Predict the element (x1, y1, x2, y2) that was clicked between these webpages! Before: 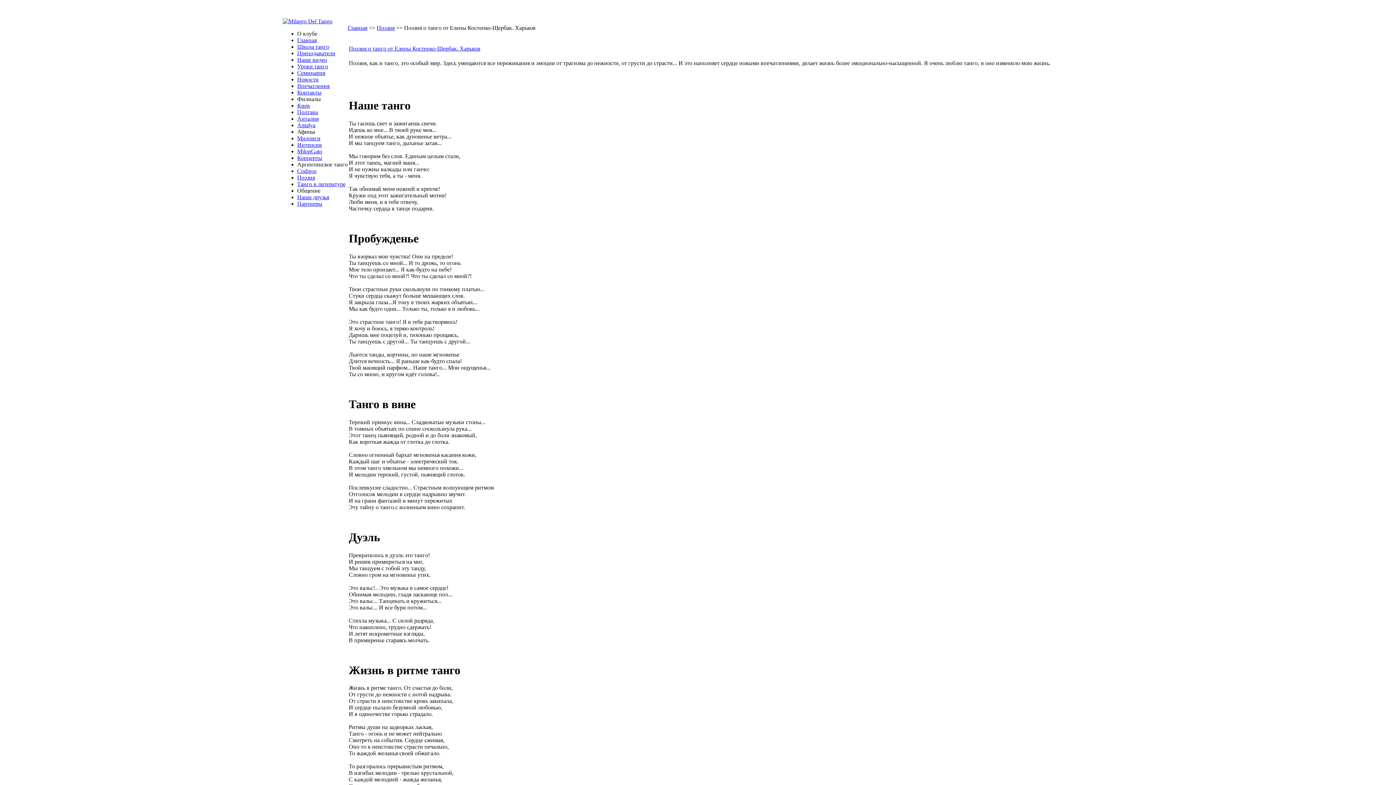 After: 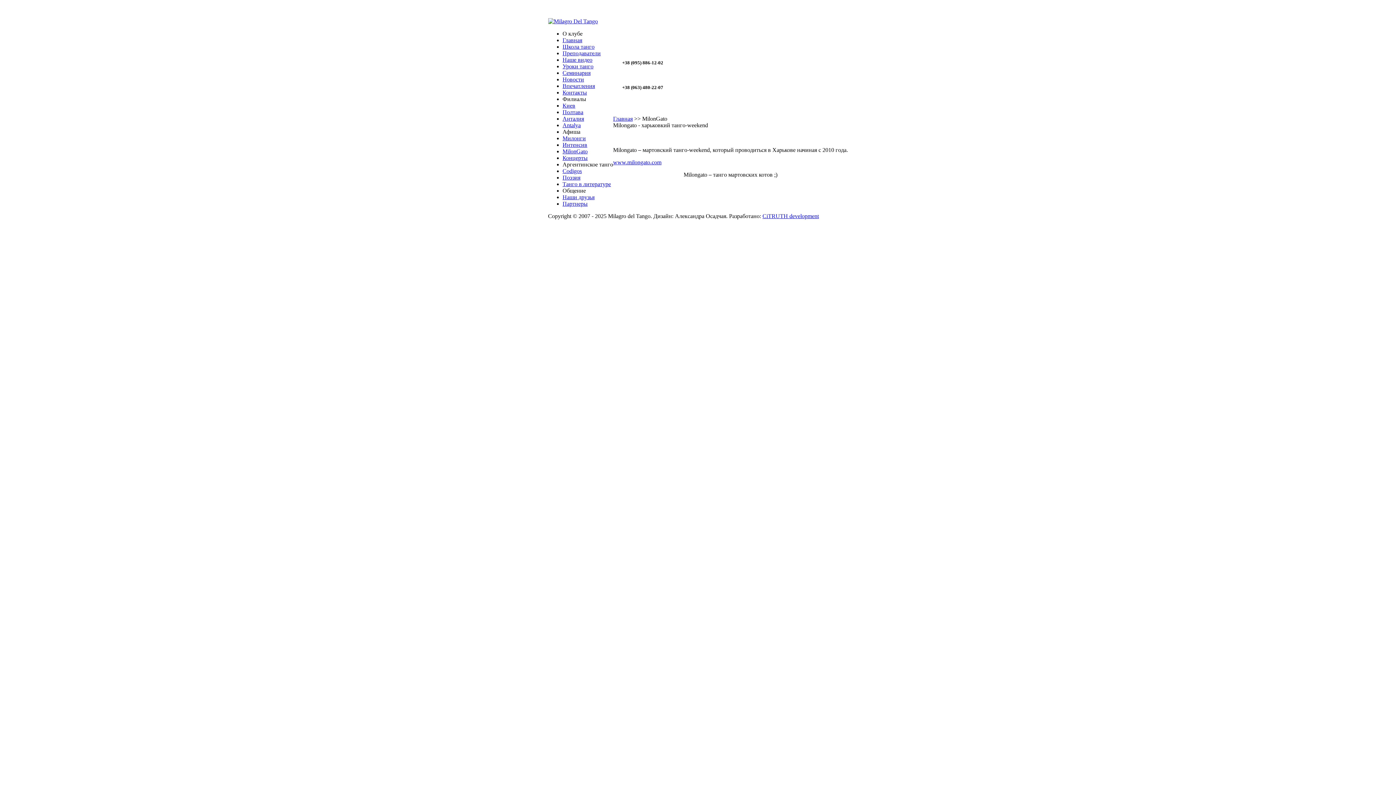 Action: bbox: (297, 148, 322, 154) label: MilonGato